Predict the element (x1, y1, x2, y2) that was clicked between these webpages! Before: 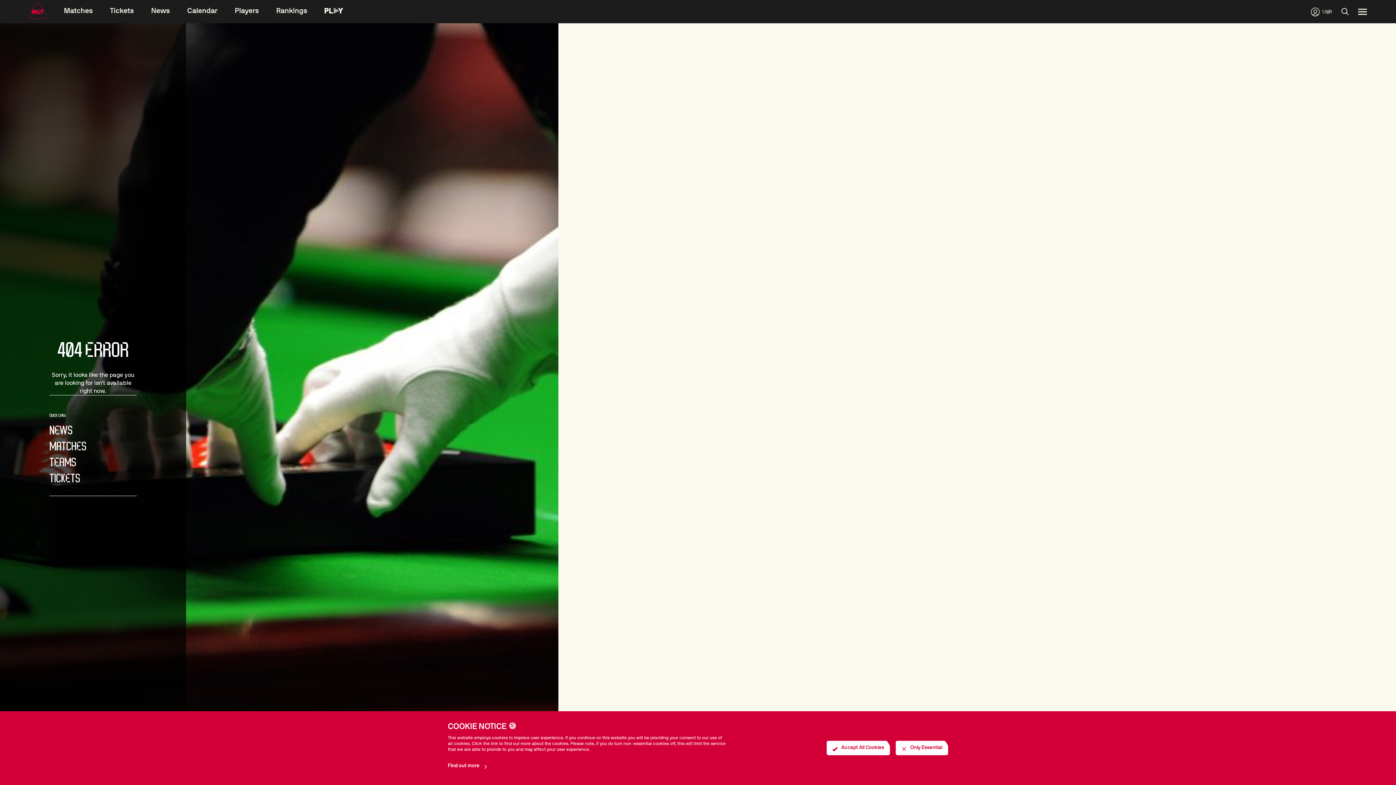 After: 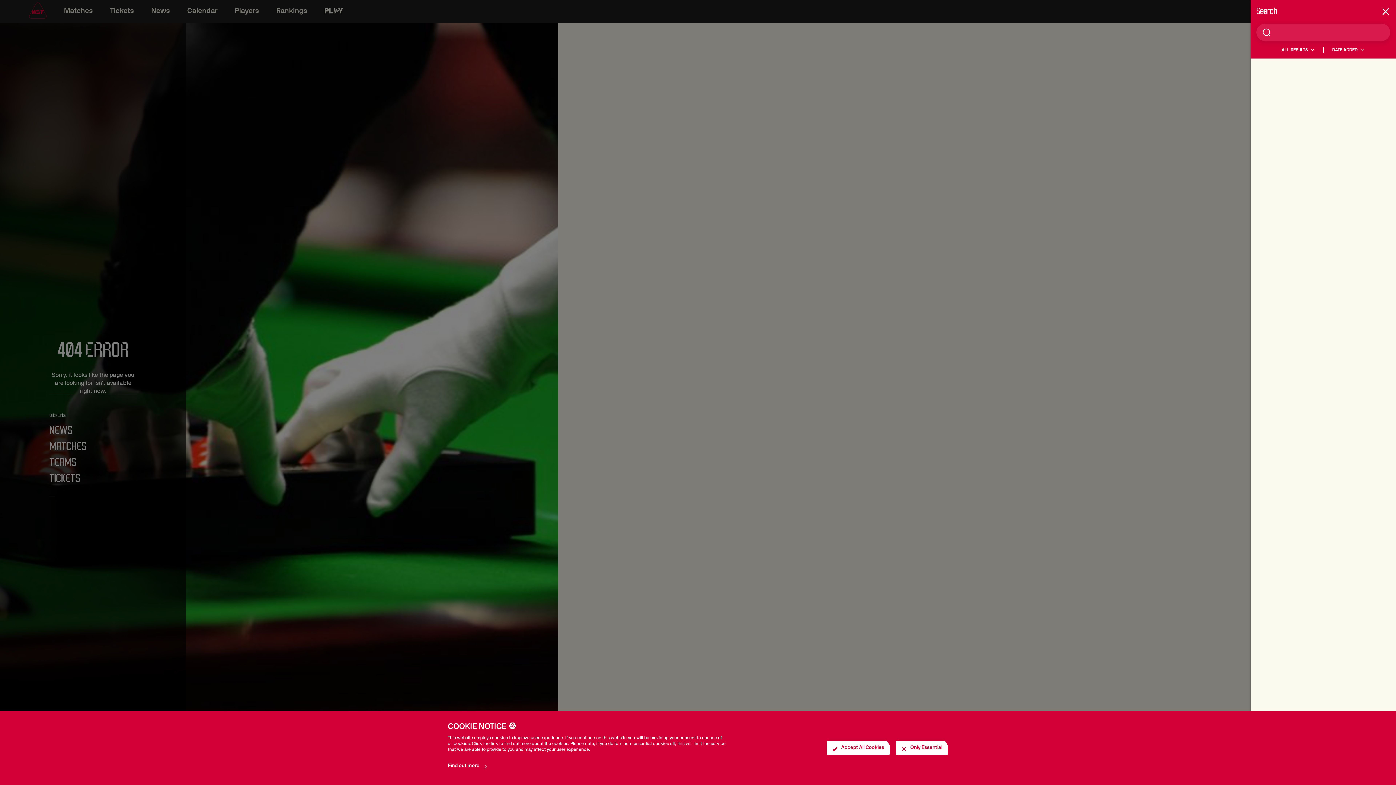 Action: bbox: (1341, 7, 1349, 16)